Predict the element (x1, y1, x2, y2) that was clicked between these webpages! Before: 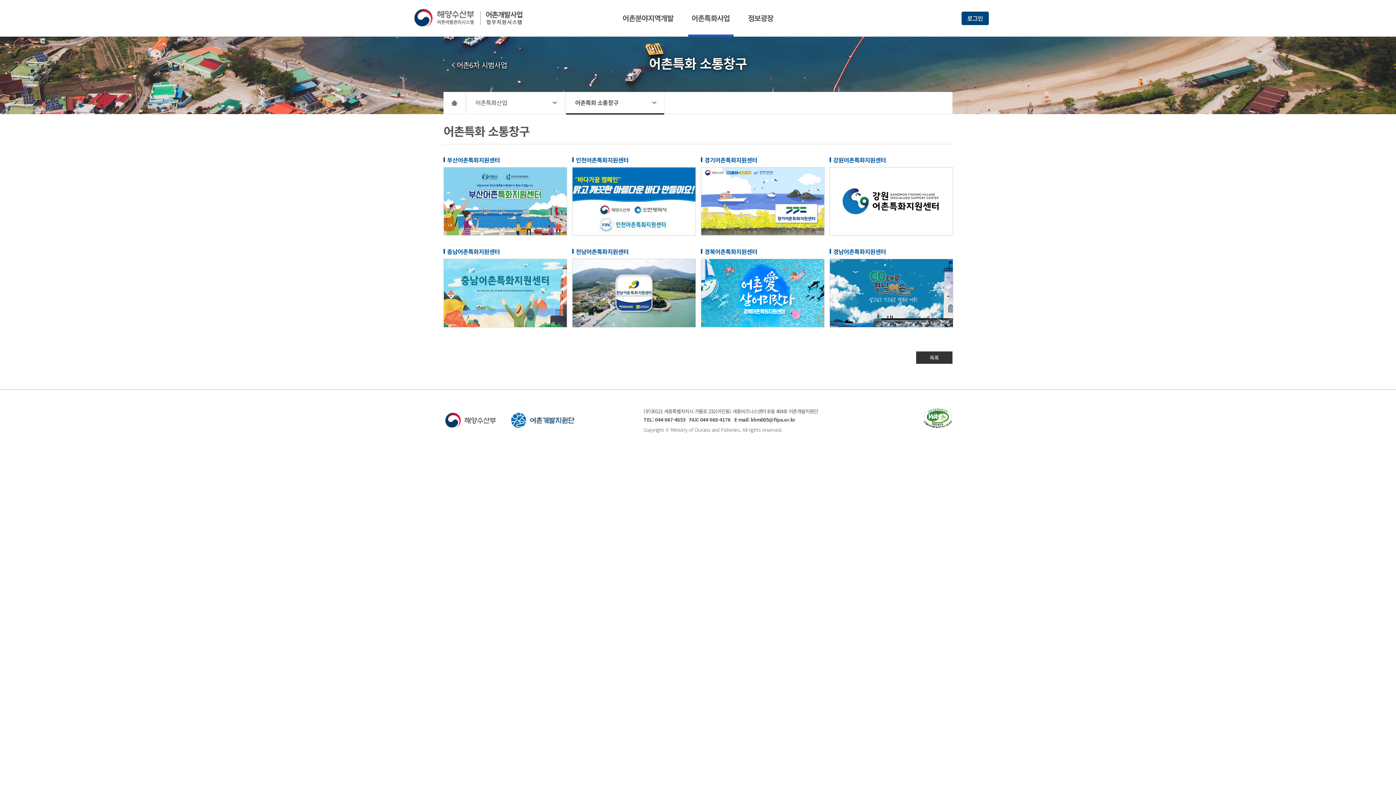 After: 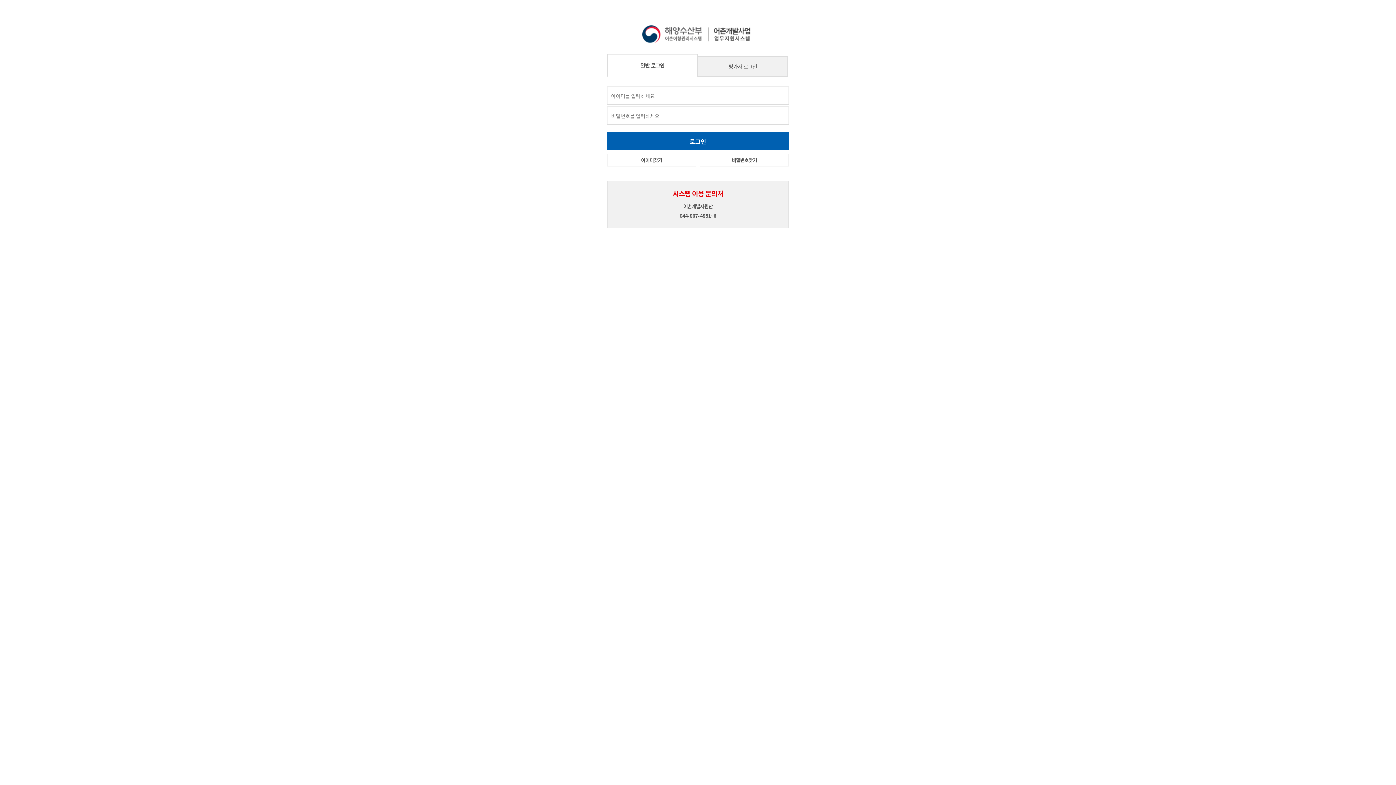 Action: bbox: (961, 11, 989, 25) label: 로그인